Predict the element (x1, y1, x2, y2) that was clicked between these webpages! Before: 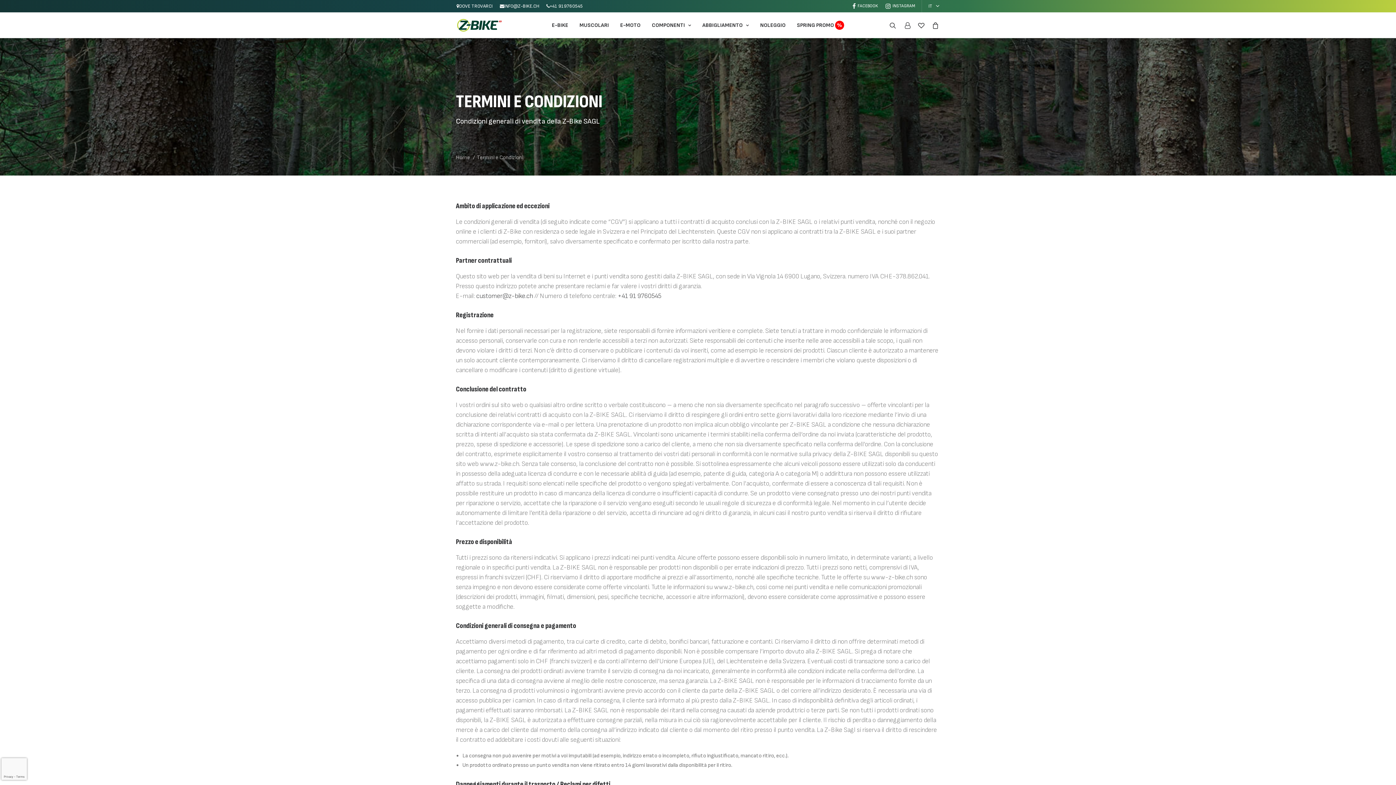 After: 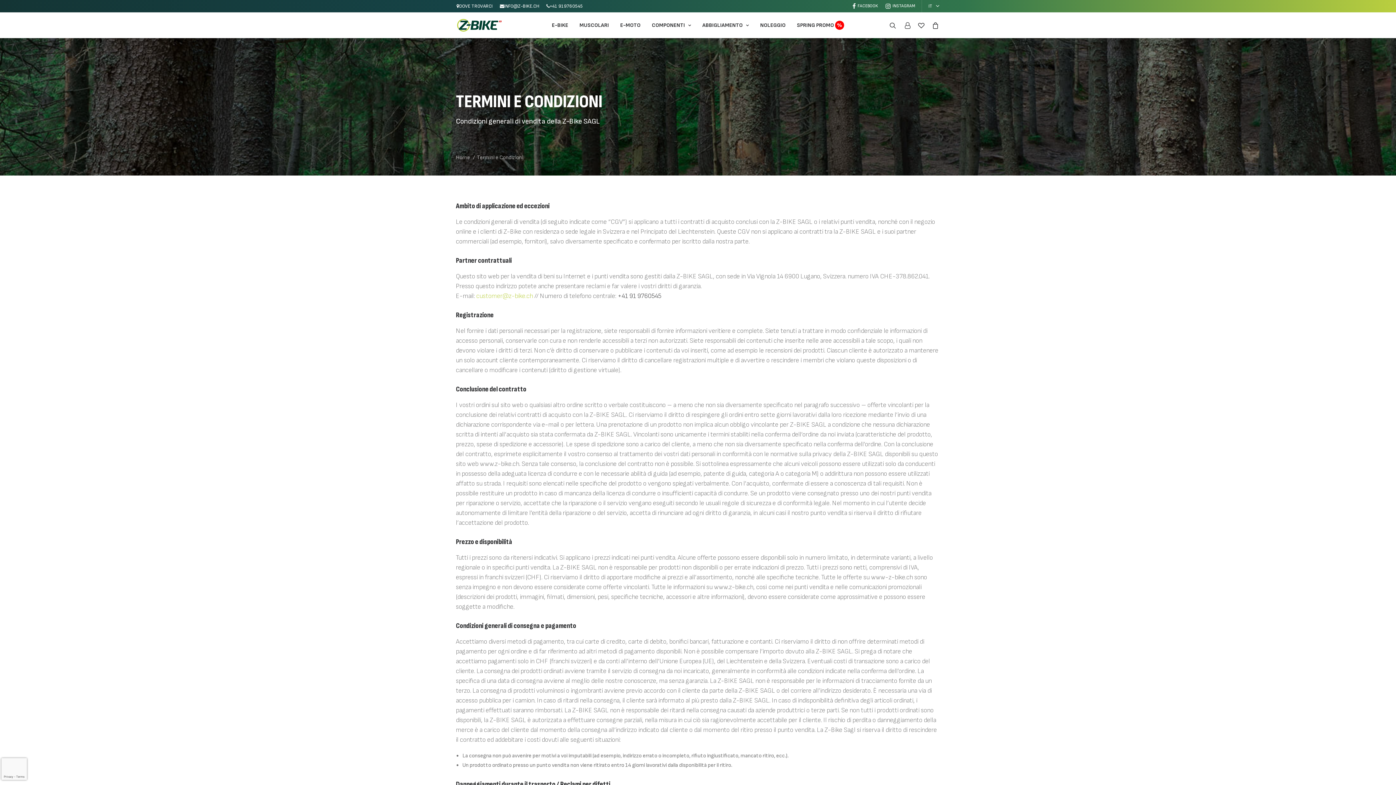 Action: label: customer@z-bike.ch bbox: (476, 292, 533, 300)